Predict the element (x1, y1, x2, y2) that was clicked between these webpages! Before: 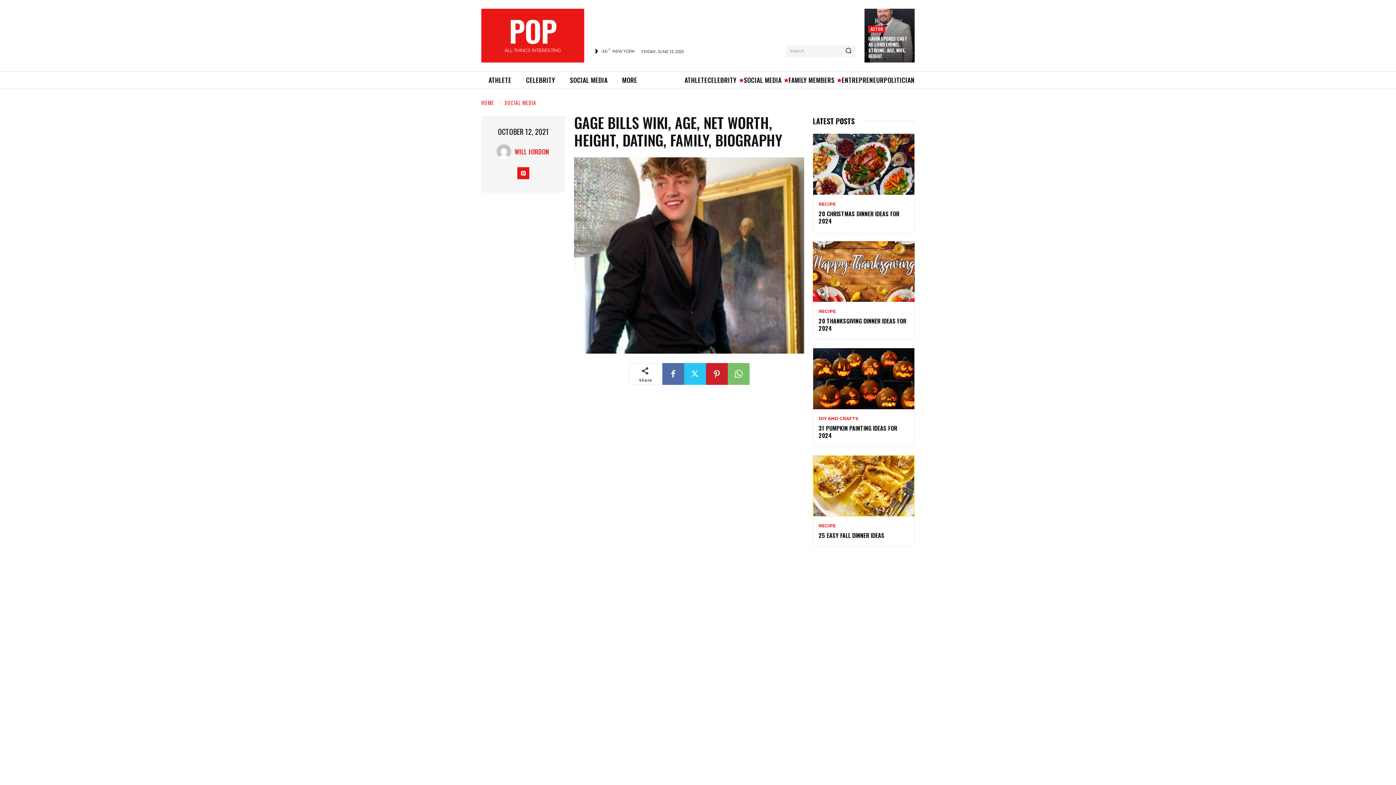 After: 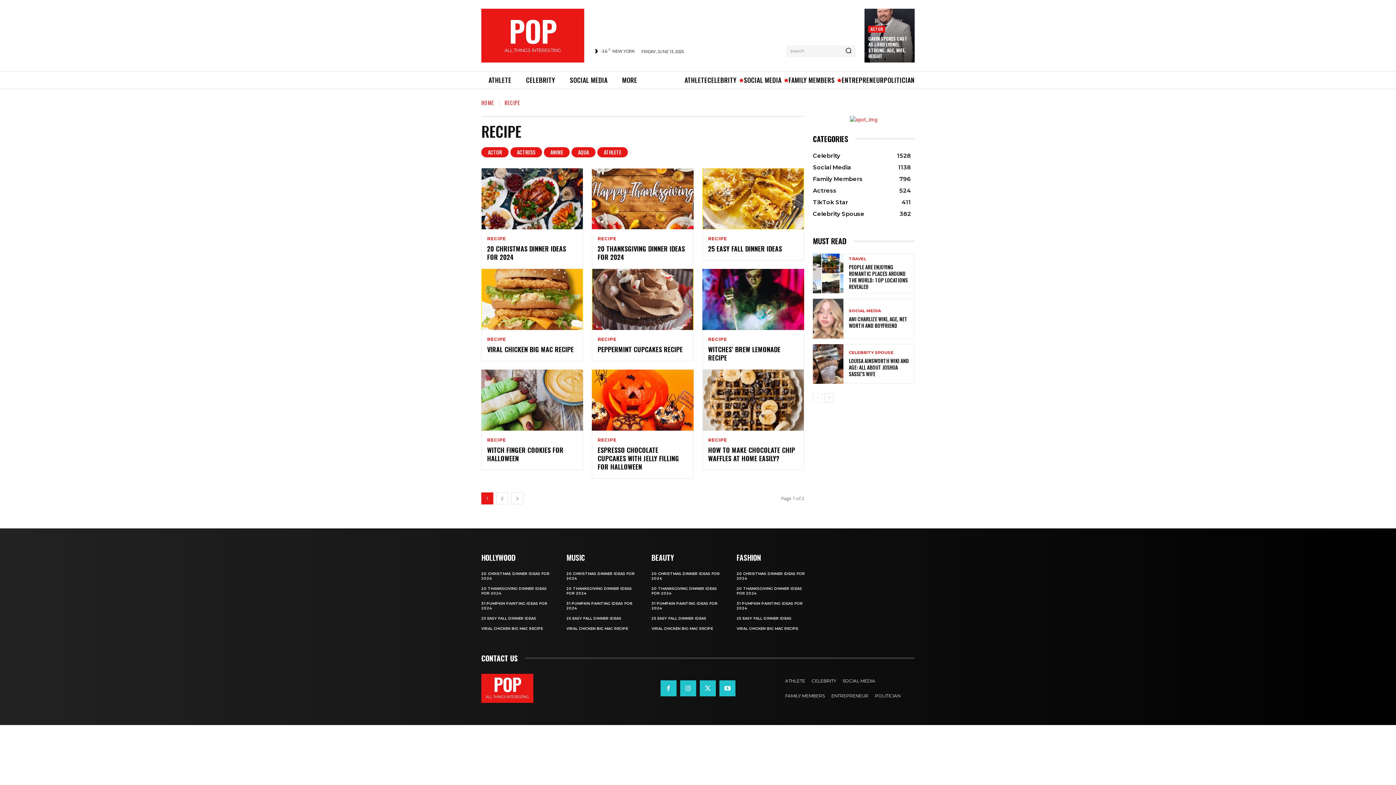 Action: label: RECIPE bbox: (818, 524, 836, 528)